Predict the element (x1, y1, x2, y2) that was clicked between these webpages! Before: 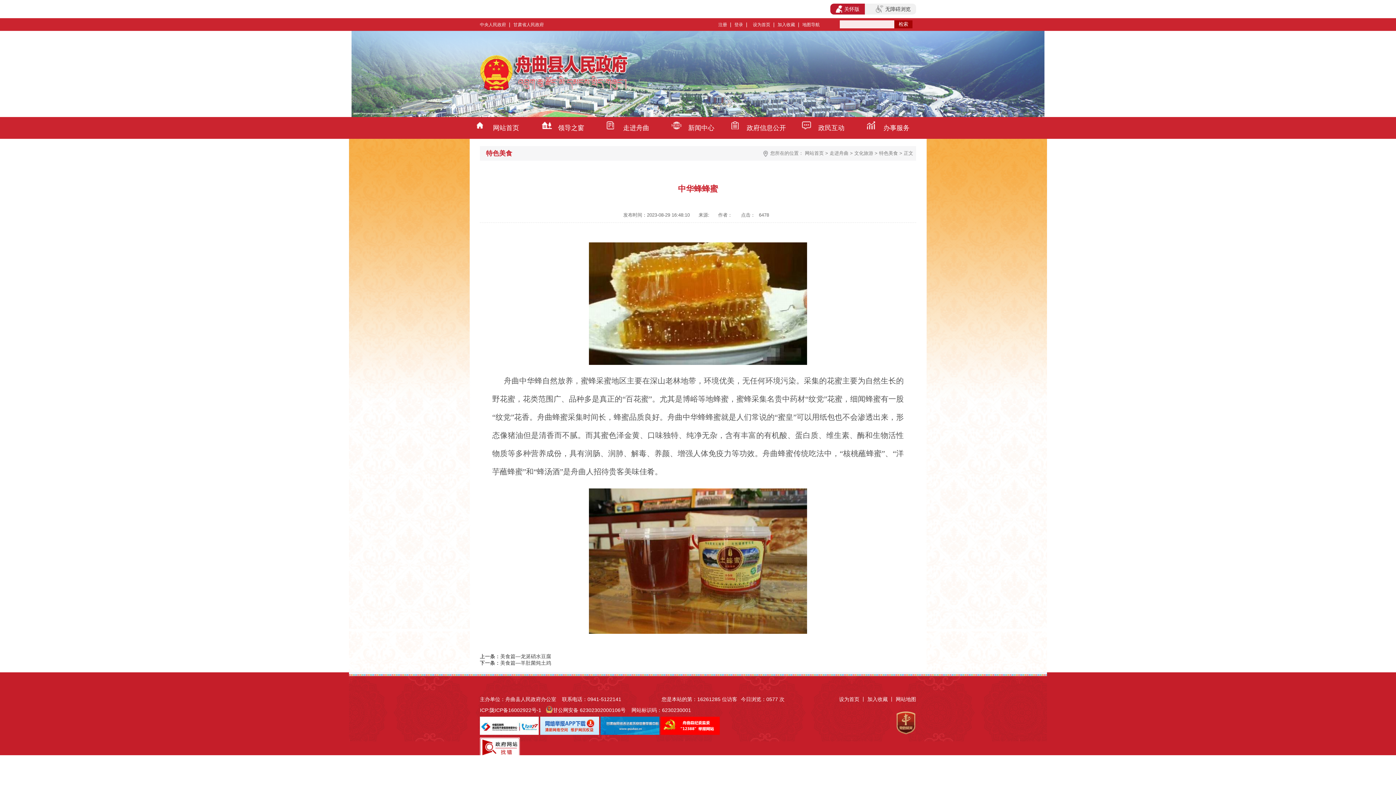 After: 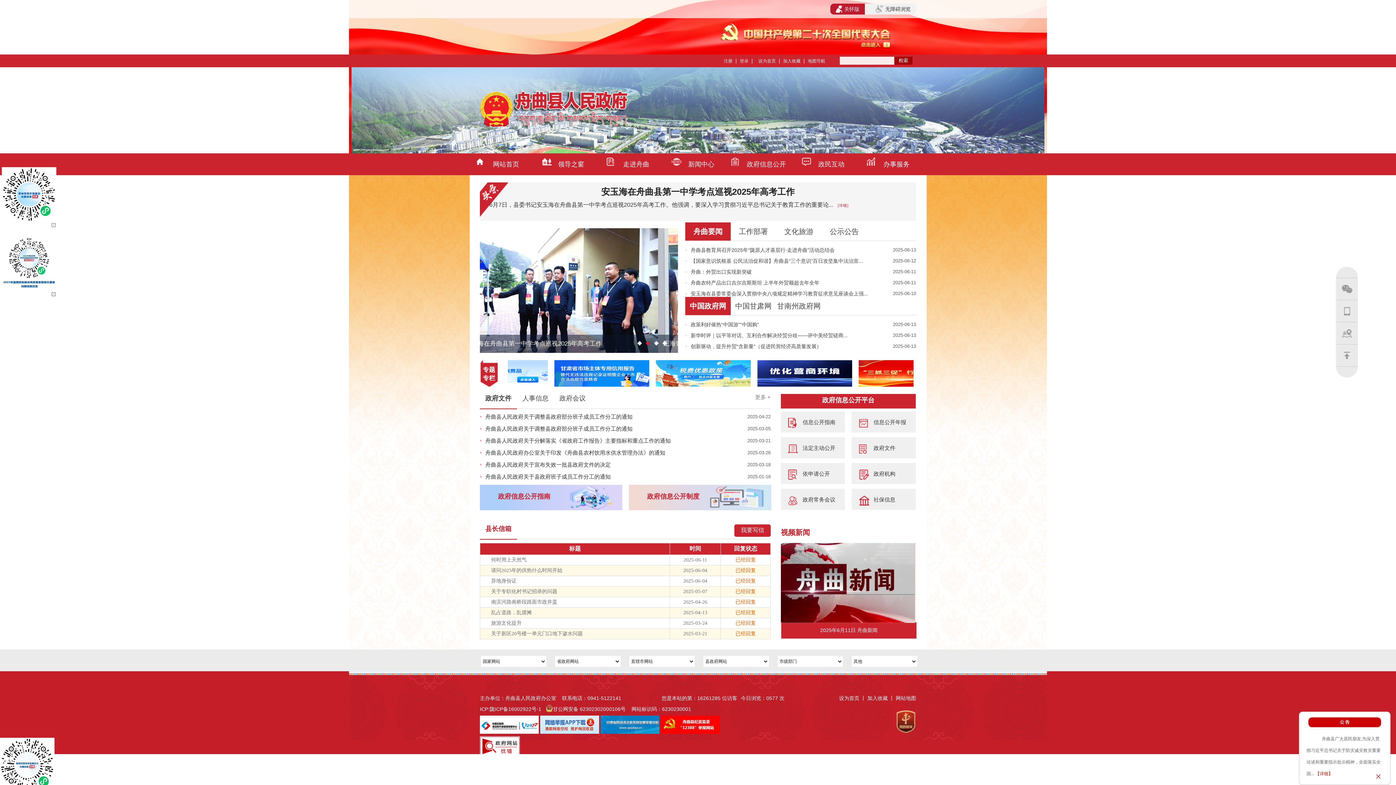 Action: label: 网站首页 bbox: (471, 117, 534, 133)